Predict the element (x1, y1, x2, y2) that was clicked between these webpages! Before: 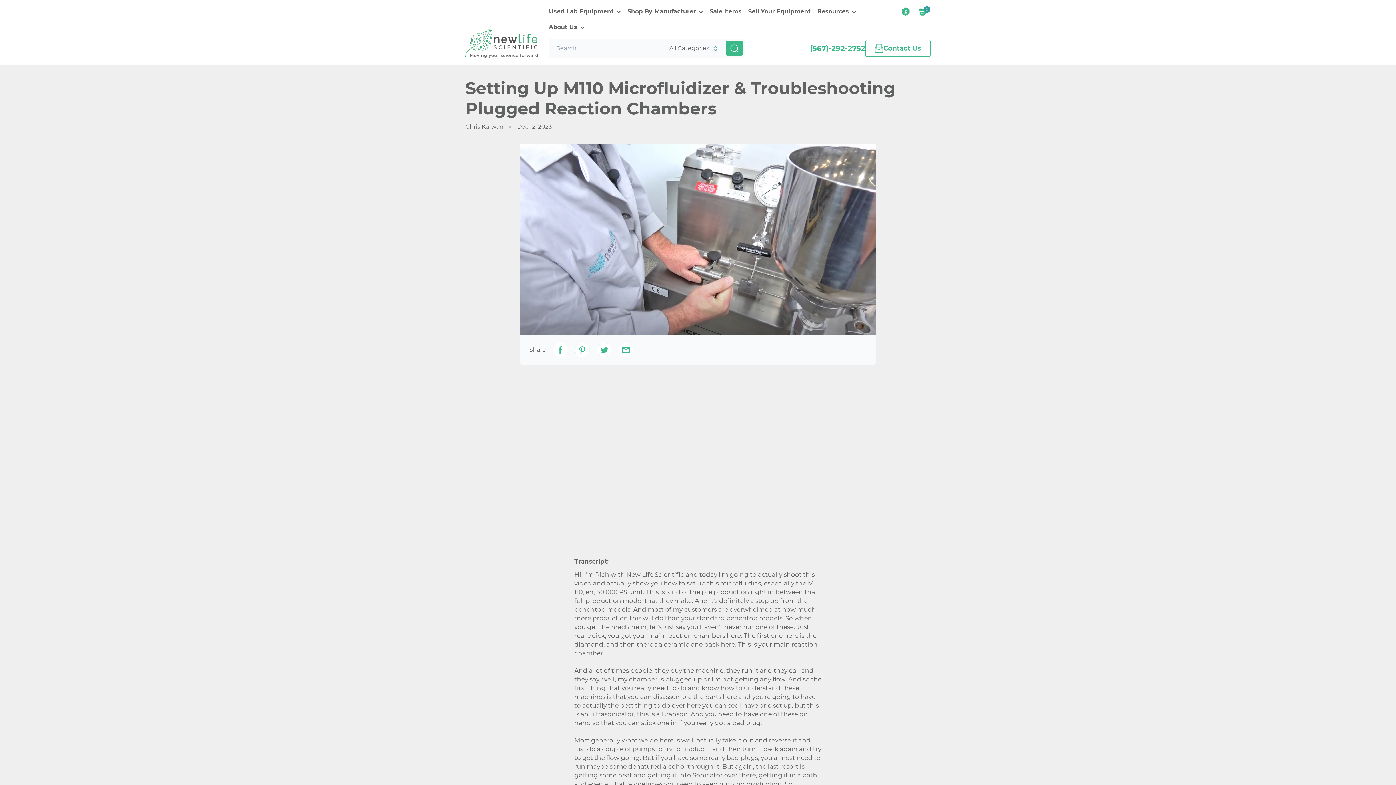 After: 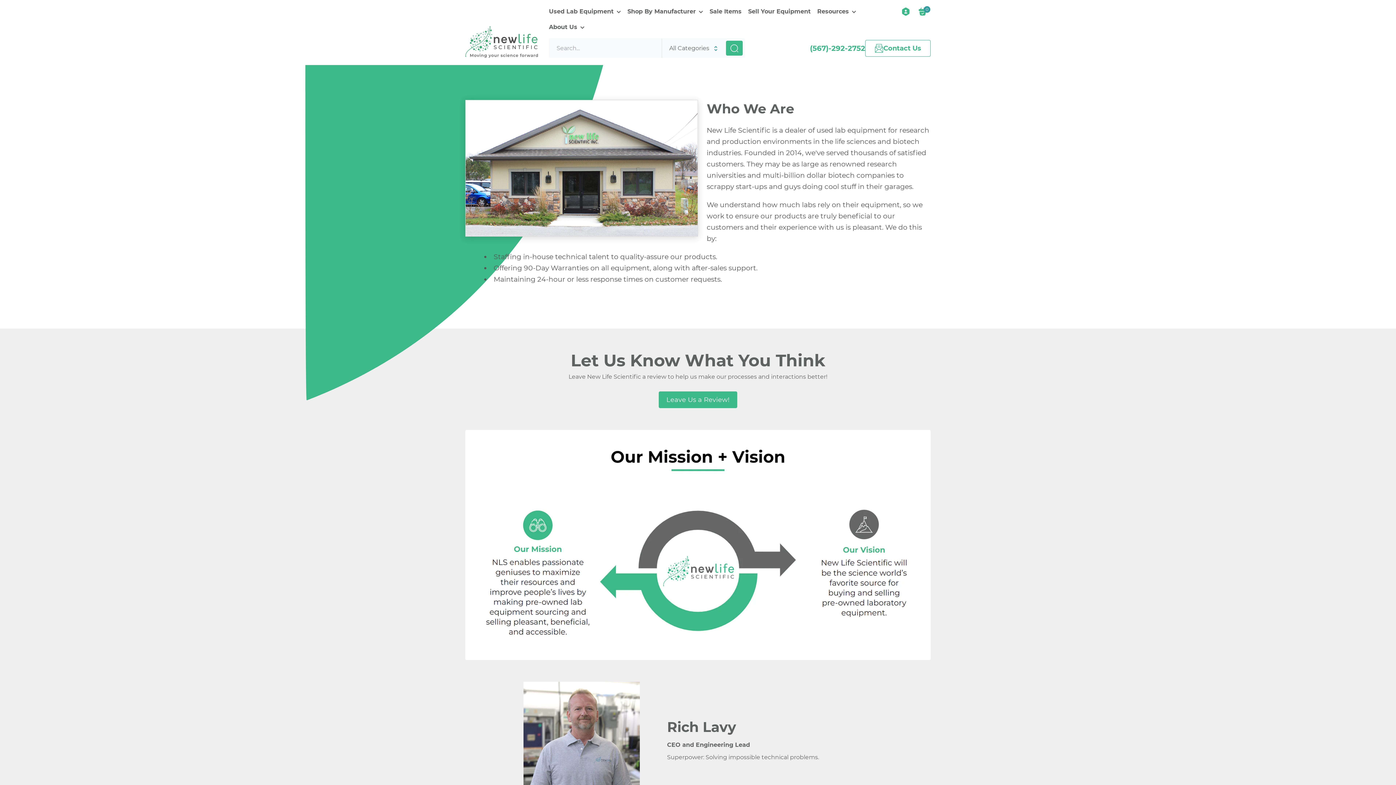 Action: label: About Us bbox: (549, 22, 584, 31)